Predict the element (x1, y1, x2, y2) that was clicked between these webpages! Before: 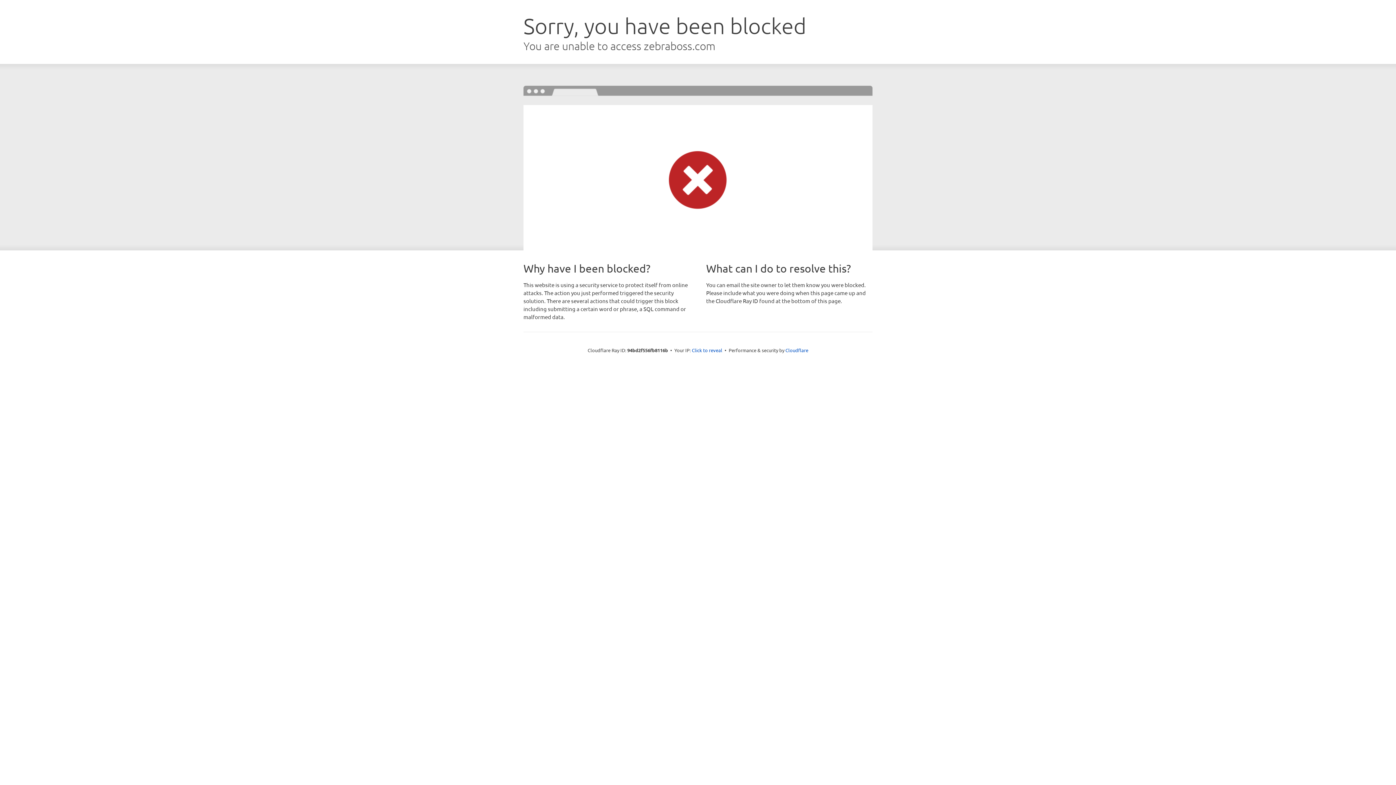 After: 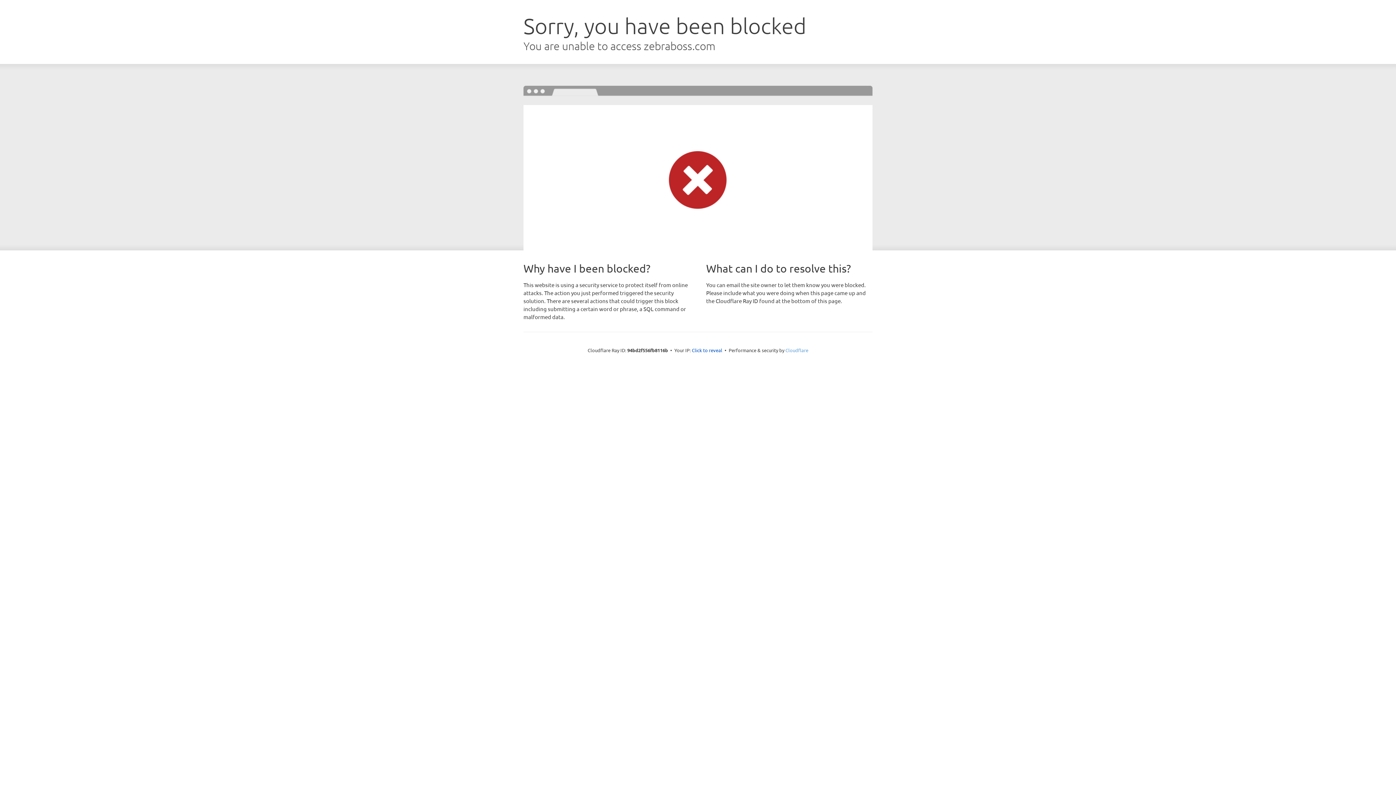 Action: label: Cloudflare bbox: (785, 347, 808, 353)